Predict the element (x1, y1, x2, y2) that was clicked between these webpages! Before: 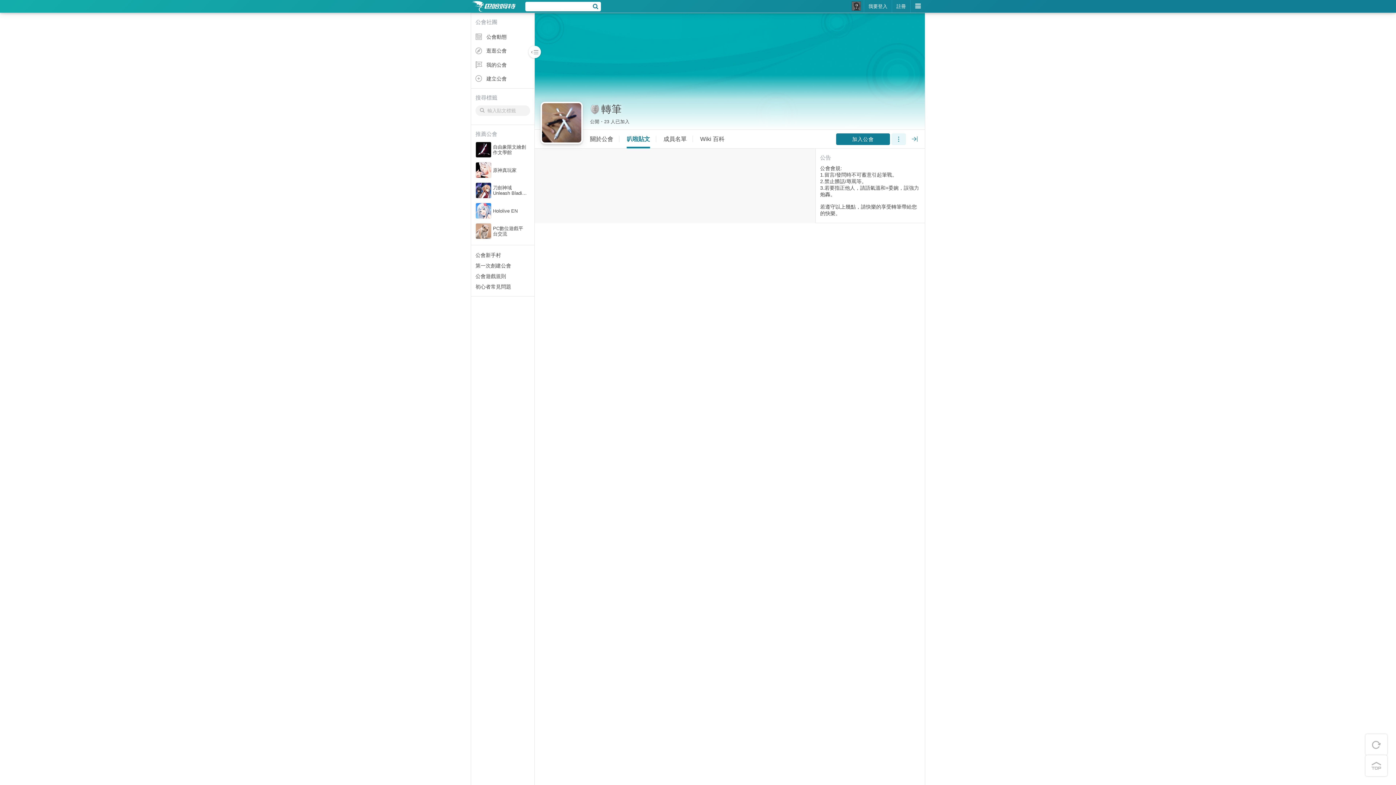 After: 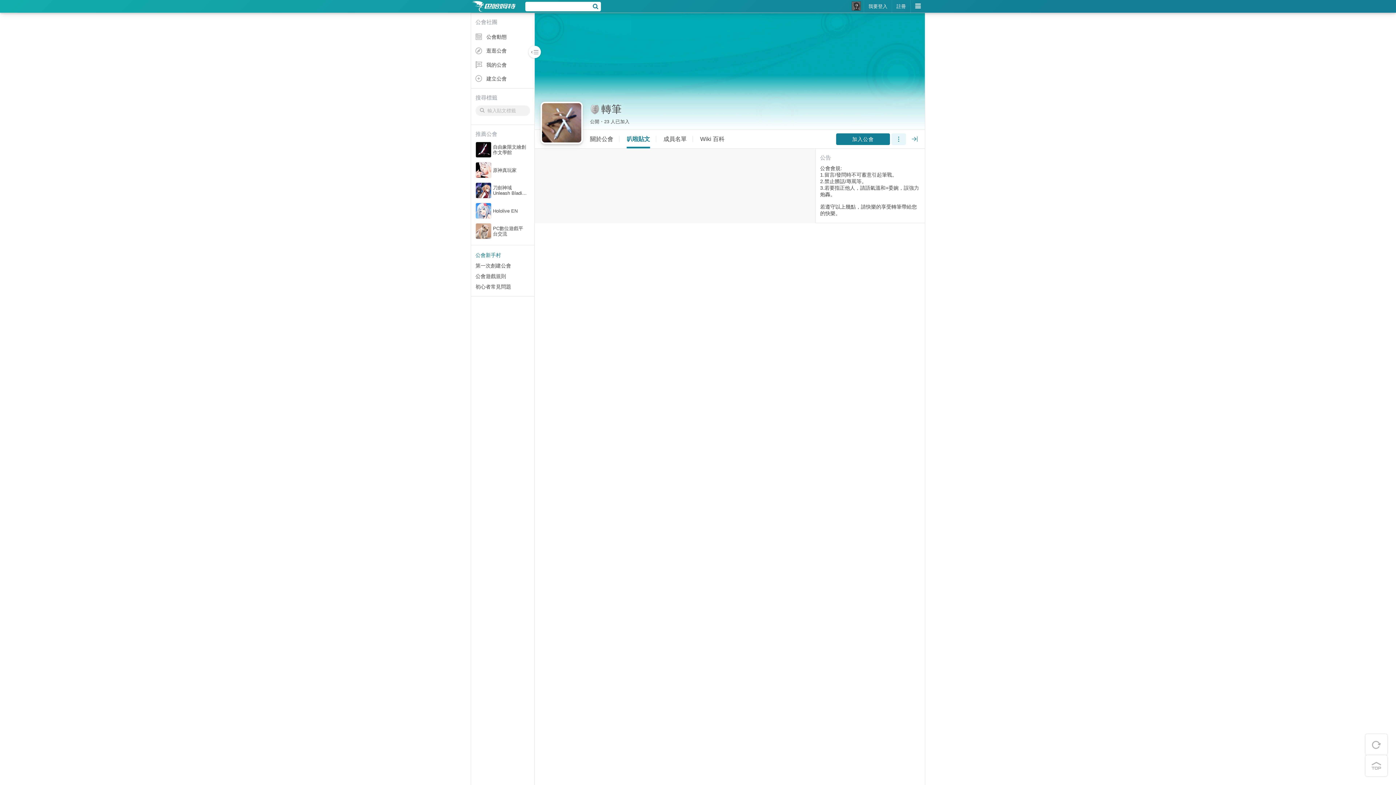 Action: bbox: (475, 252, 501, 258) label: 公會新手村